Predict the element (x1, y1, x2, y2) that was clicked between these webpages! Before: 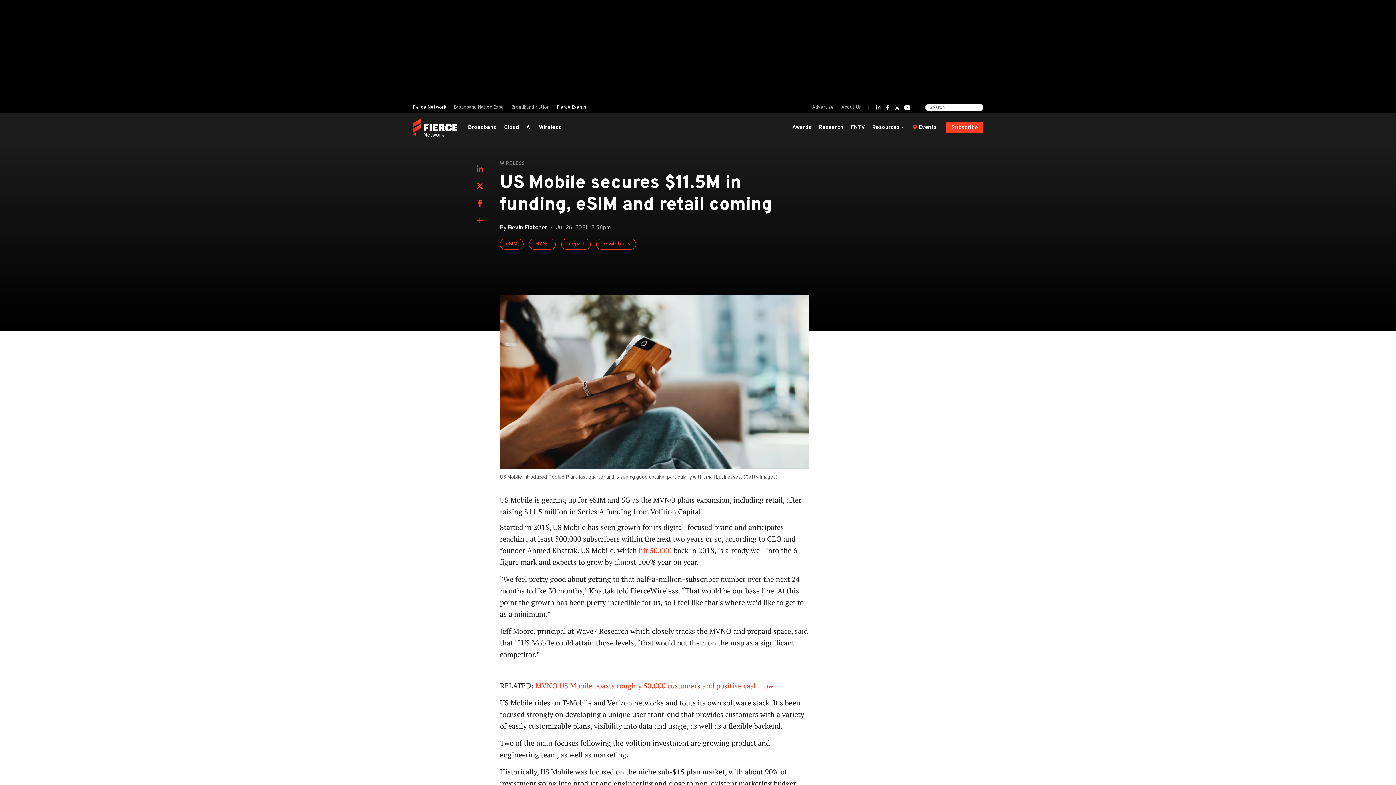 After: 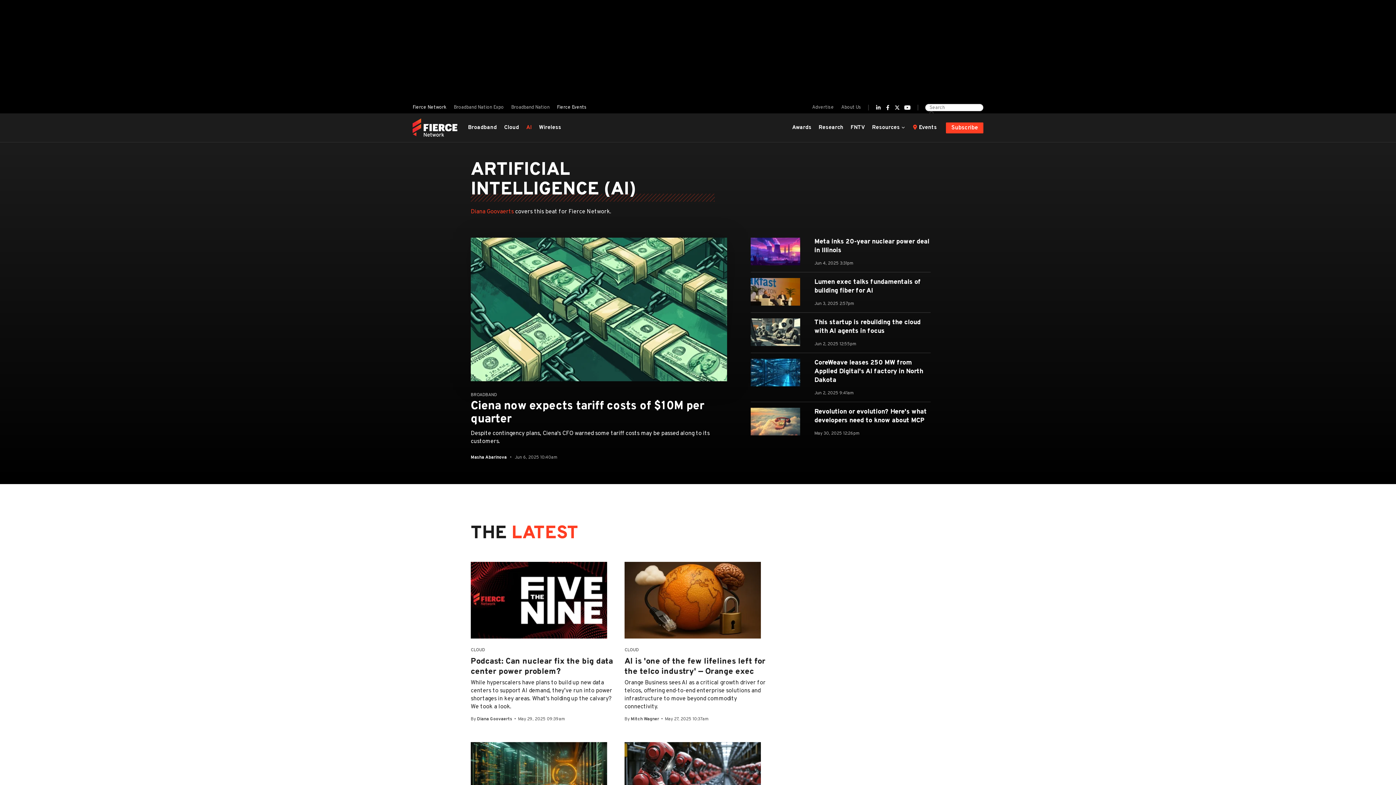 Action: bbox: (522, 123, 535, 132) label: AI